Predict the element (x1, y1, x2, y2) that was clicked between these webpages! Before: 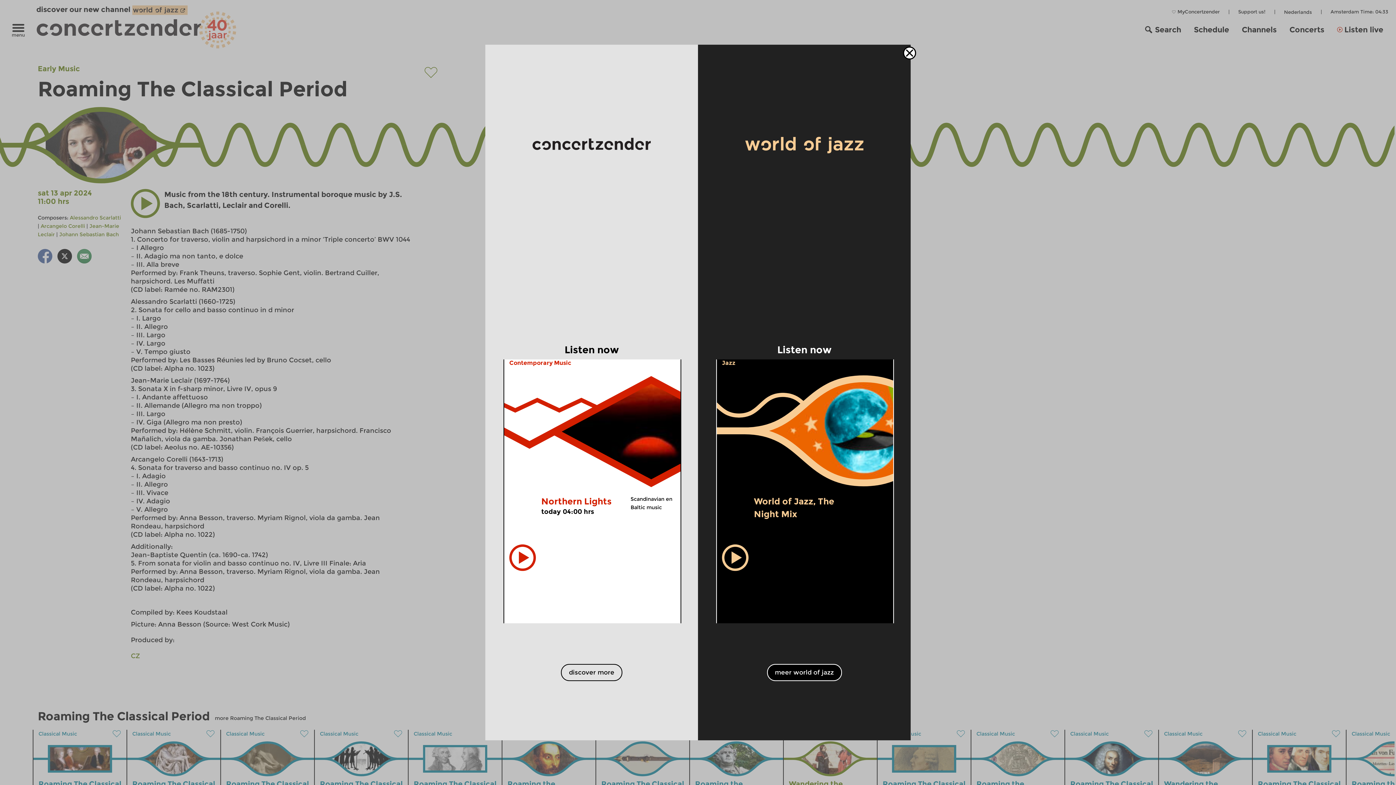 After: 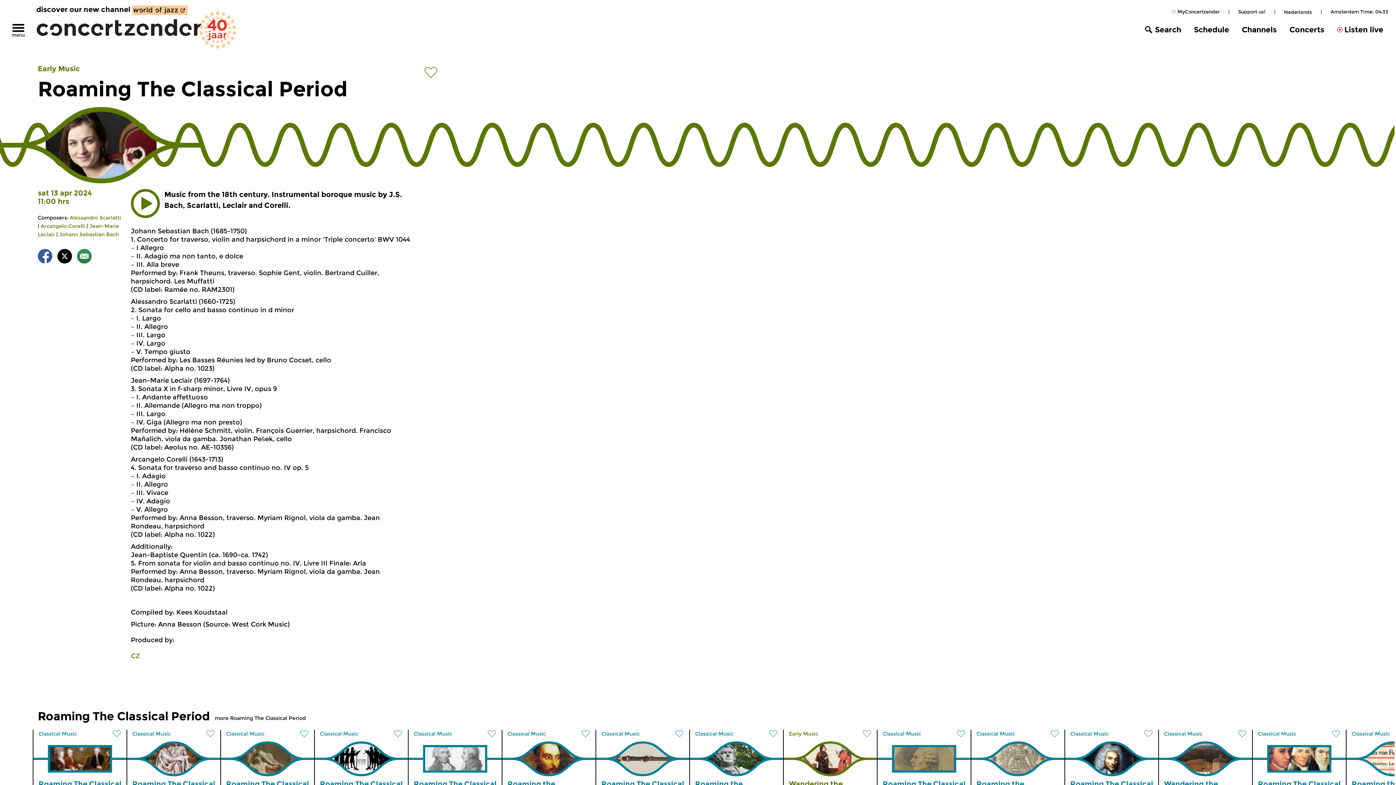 Action: bbox: (561, 664, 622, 681) label: discover more